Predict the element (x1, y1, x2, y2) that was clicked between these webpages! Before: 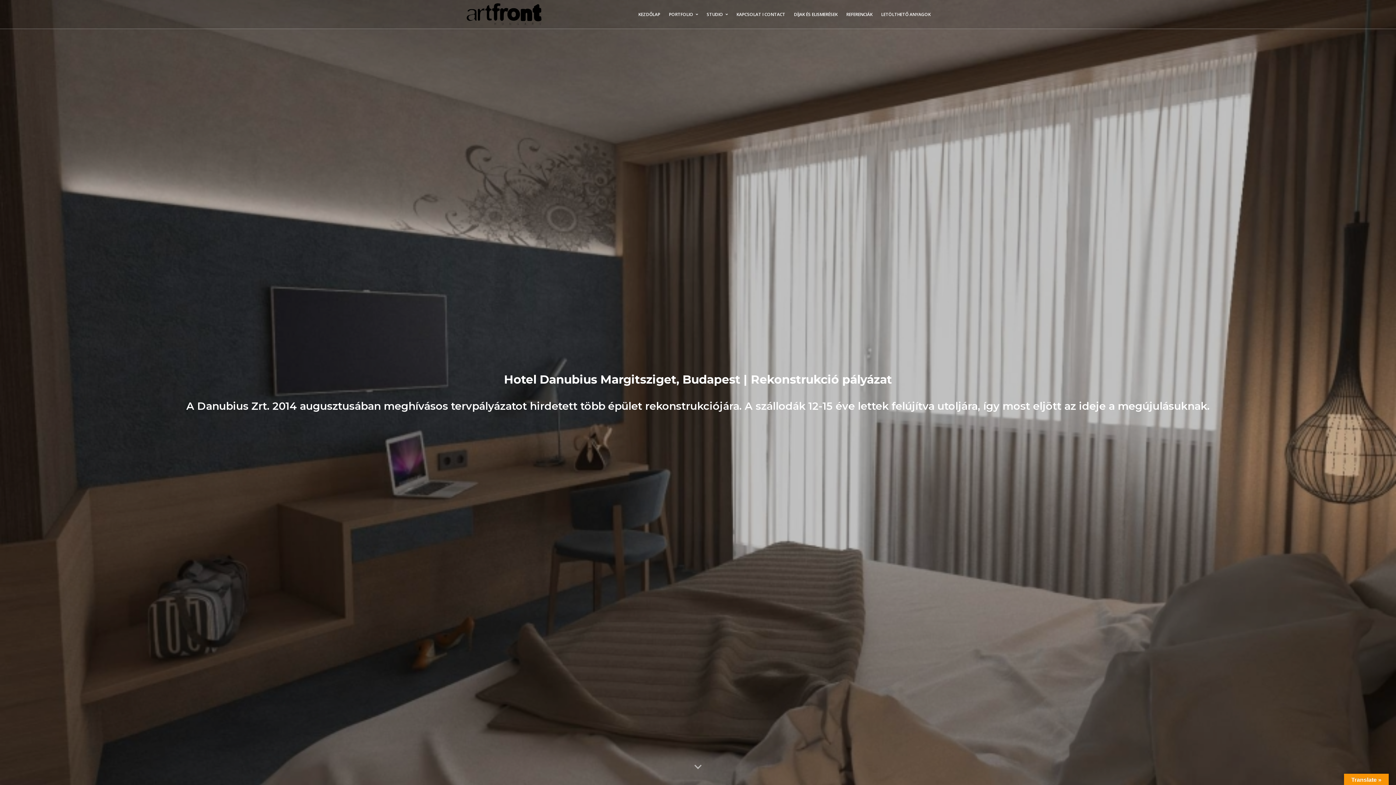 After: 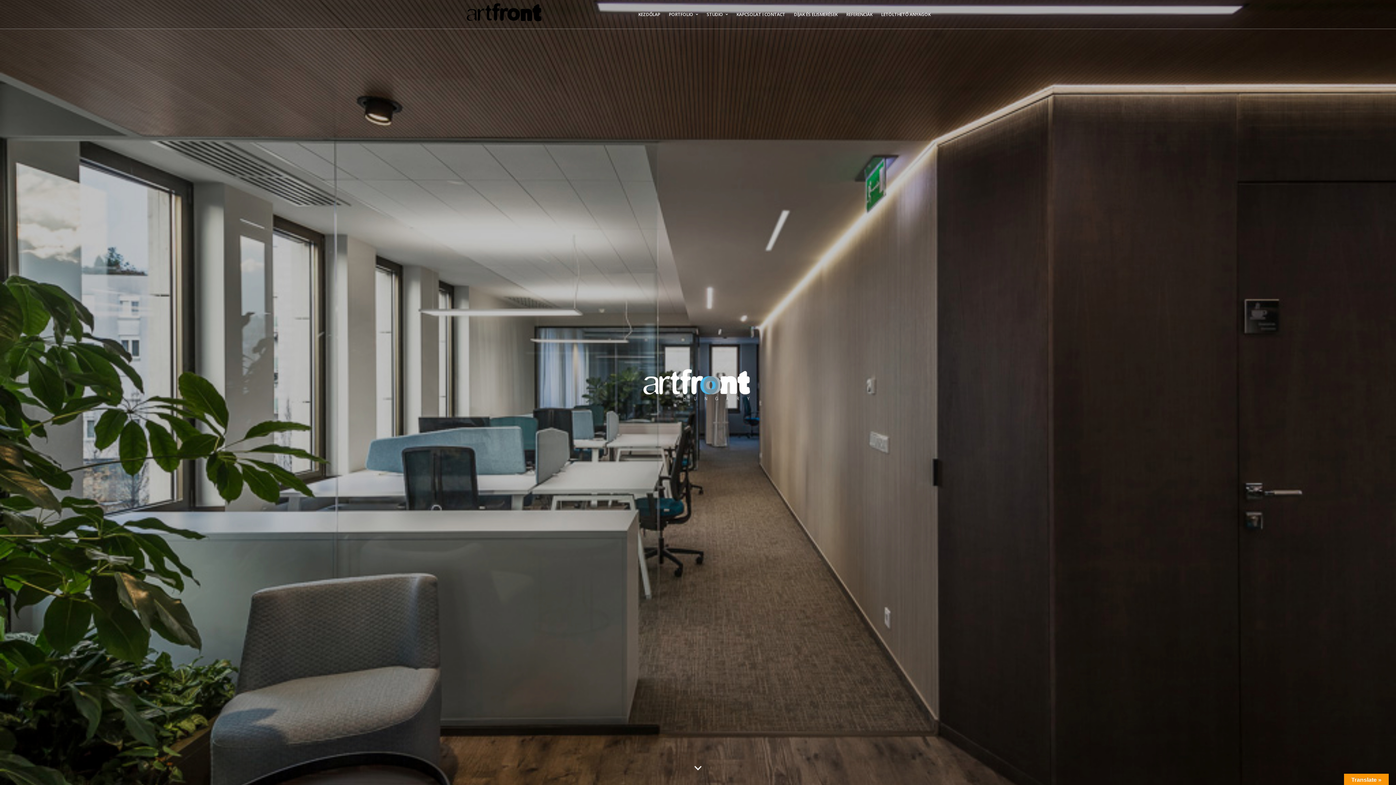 Action: bbox: (638, 0, 660, 28) label: KEZDŐLAP